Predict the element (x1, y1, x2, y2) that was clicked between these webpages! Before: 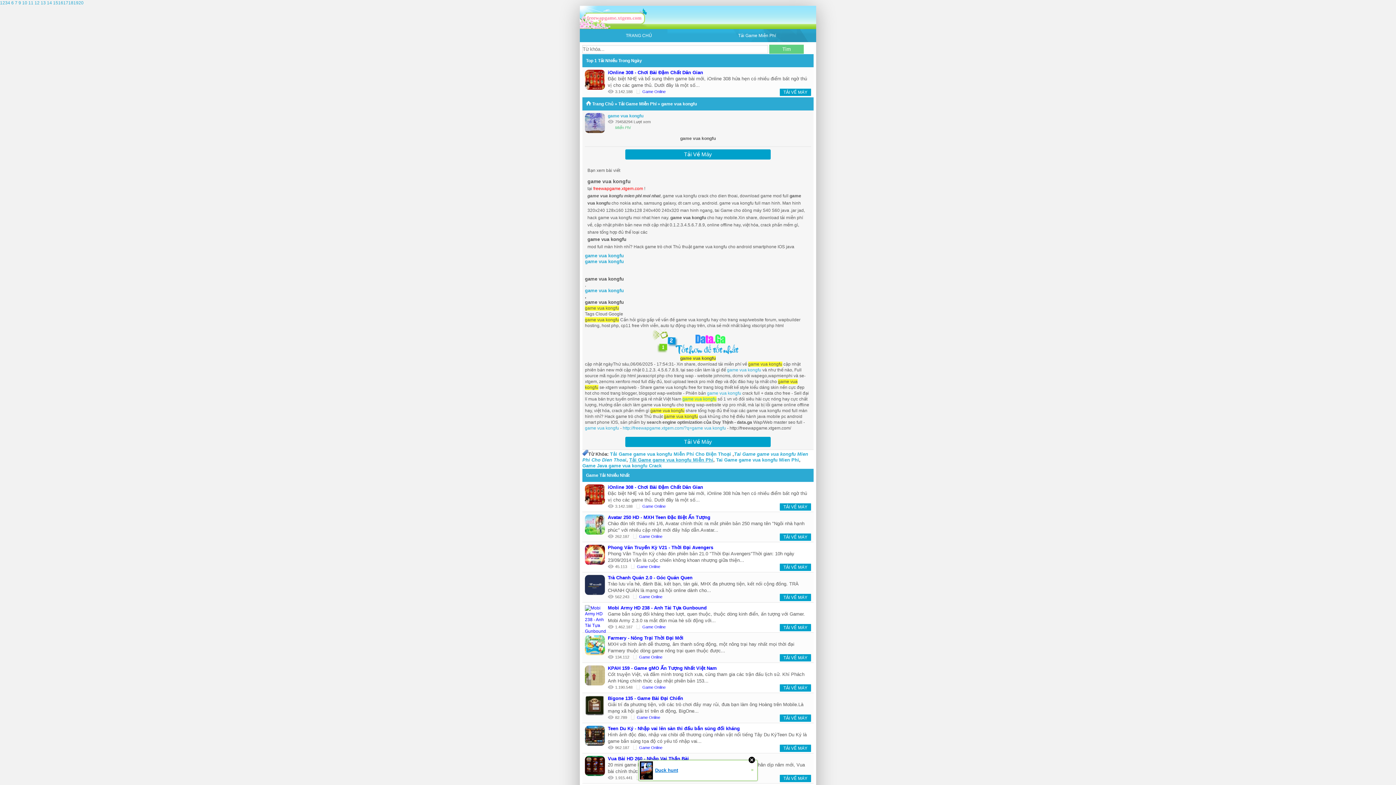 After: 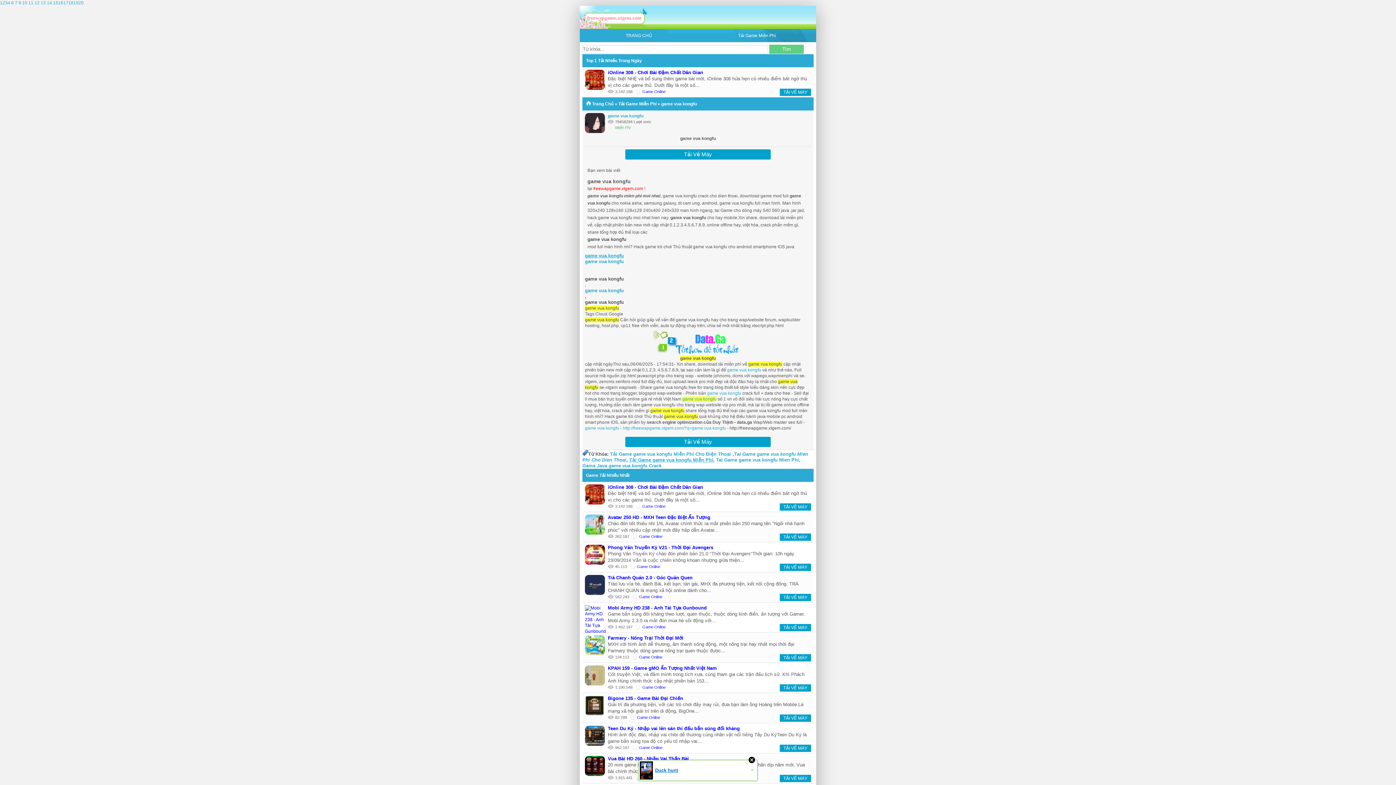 Action: label: game vua kongfu bbox: (585, 253, 811, 258)